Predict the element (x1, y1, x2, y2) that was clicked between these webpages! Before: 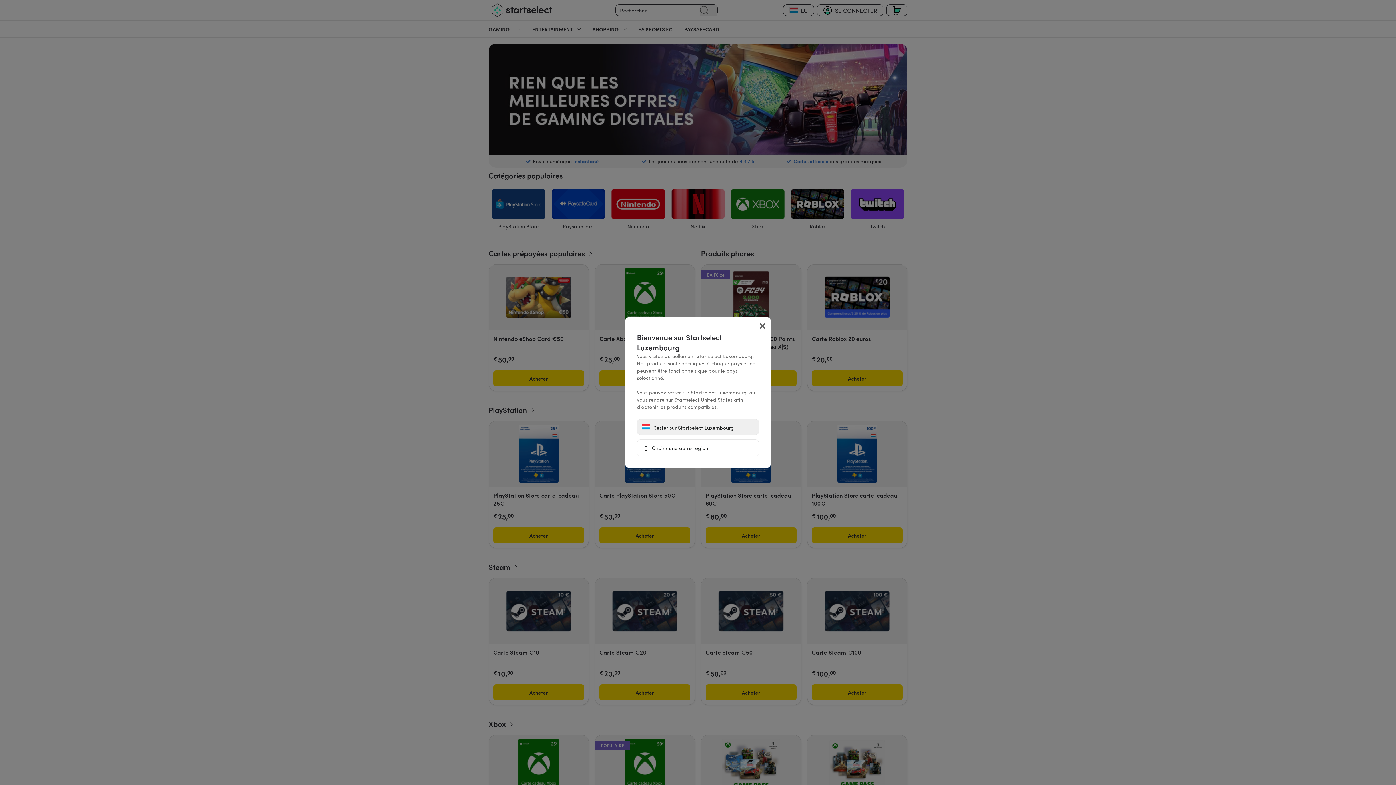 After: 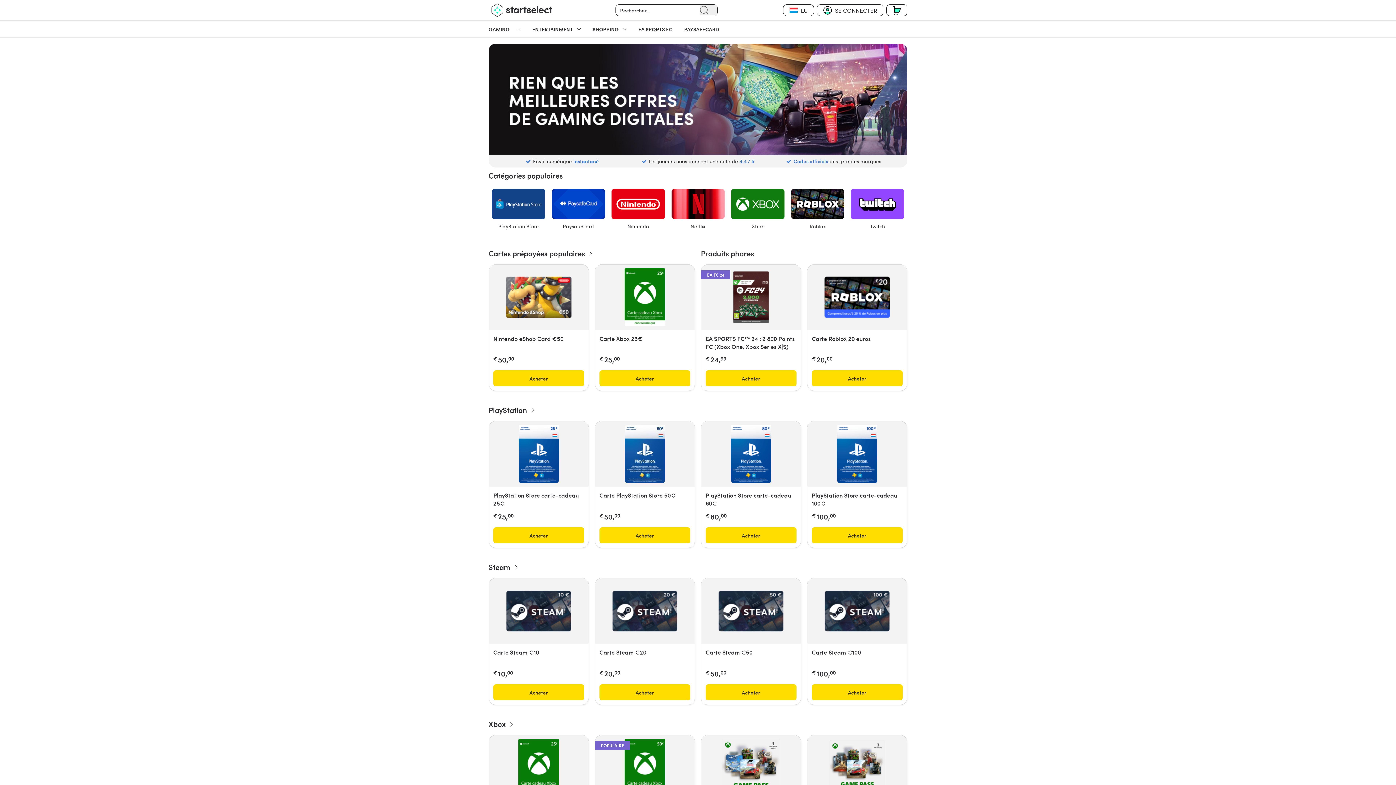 Action: bbox: (637, 419, 759, 435) label:  Rester sur Startselect Luxembourg